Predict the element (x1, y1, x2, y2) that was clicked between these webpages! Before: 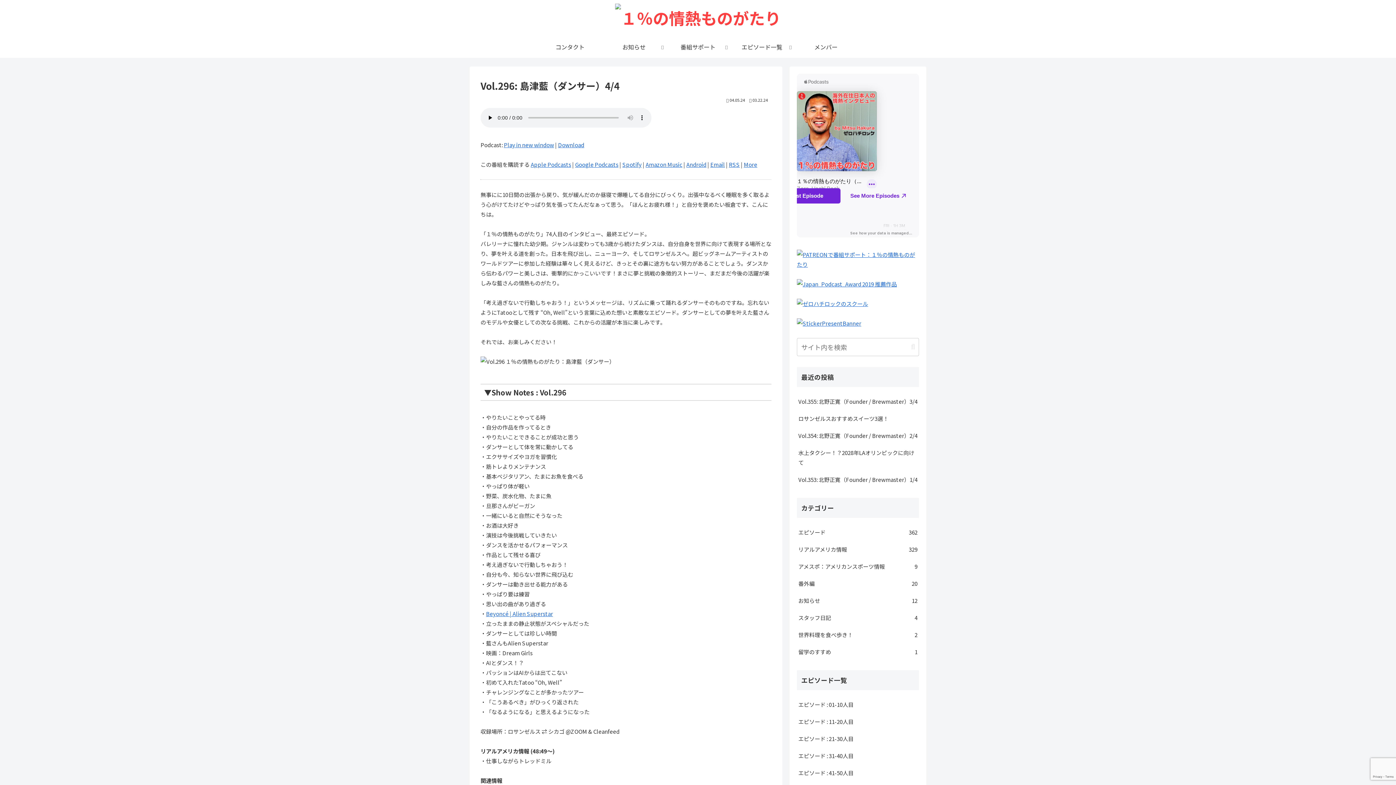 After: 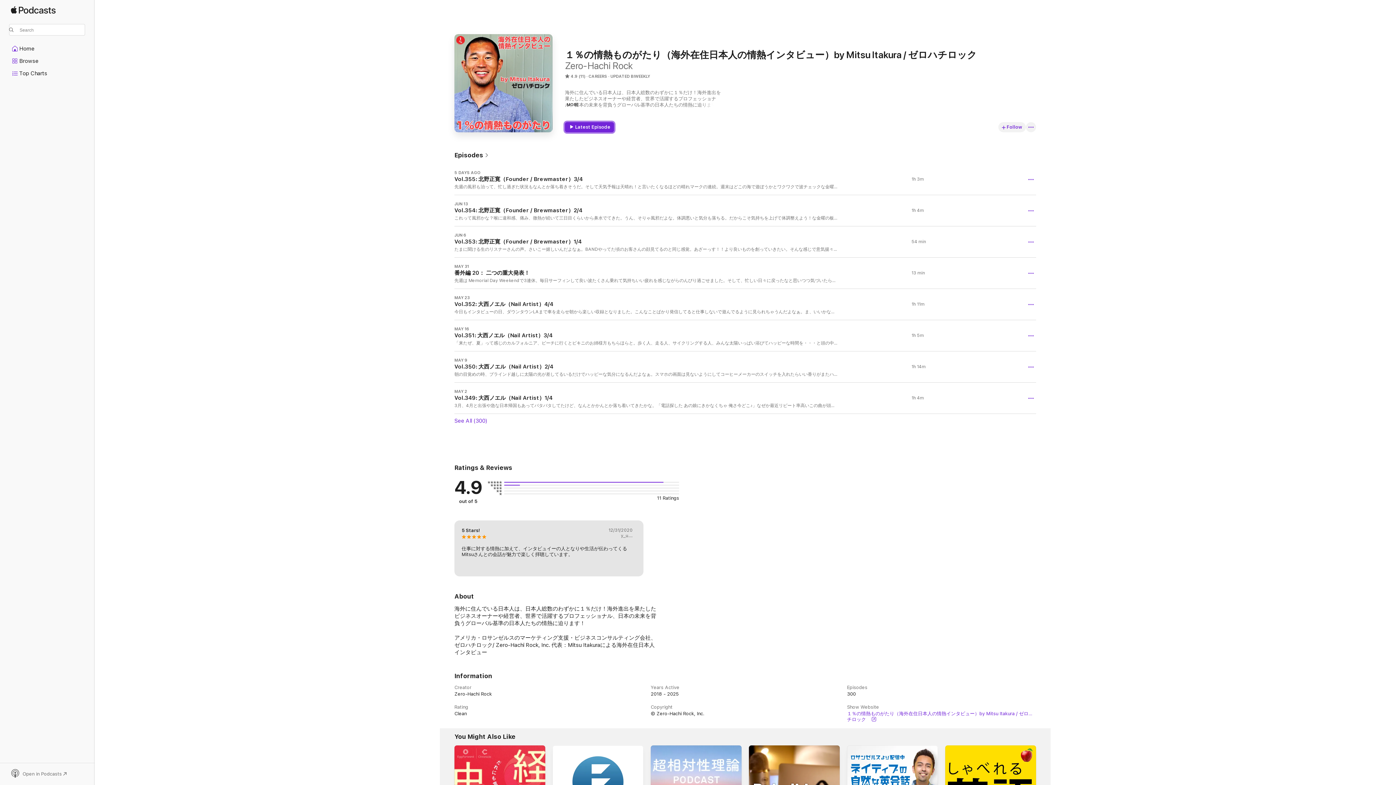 Action: bbox: (530, 160, 571, 168) label: Apple Podcasts